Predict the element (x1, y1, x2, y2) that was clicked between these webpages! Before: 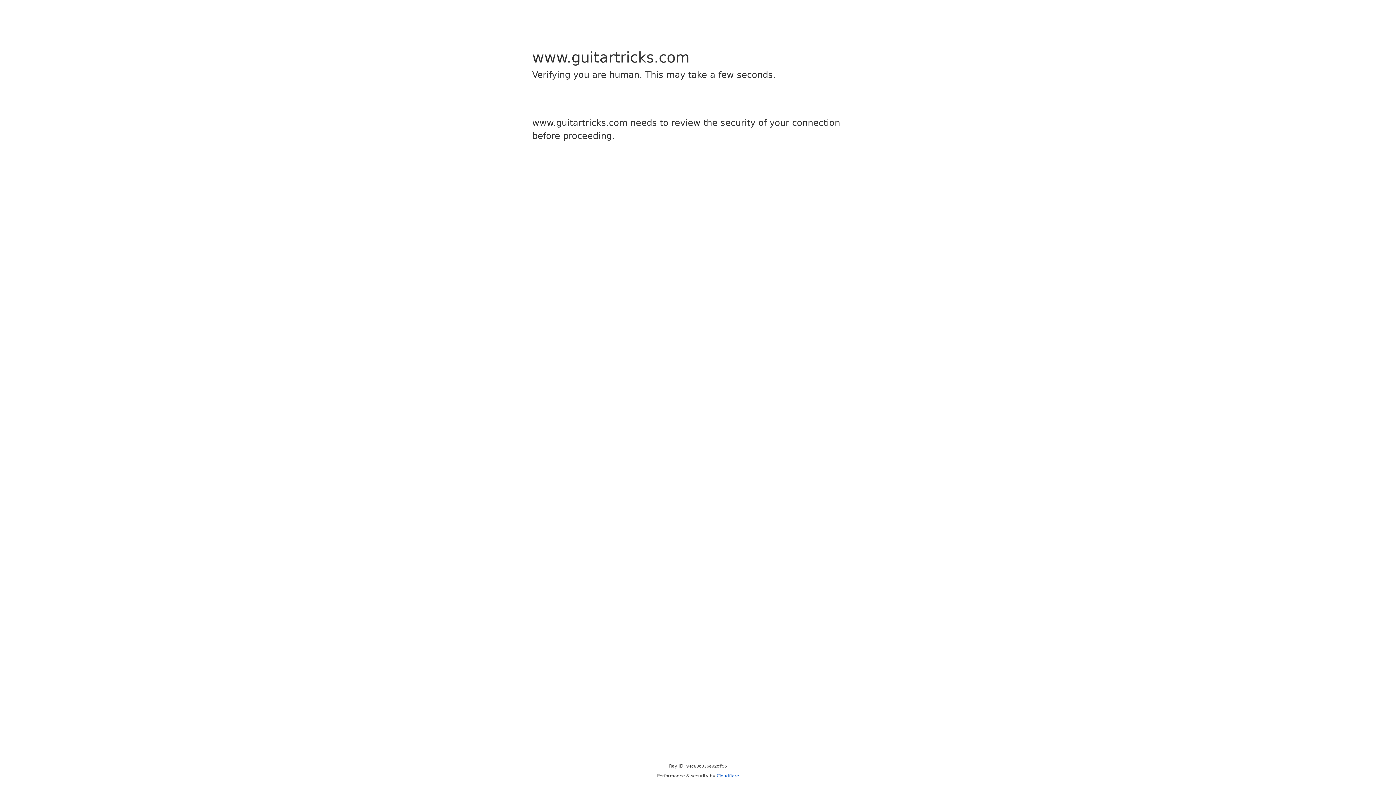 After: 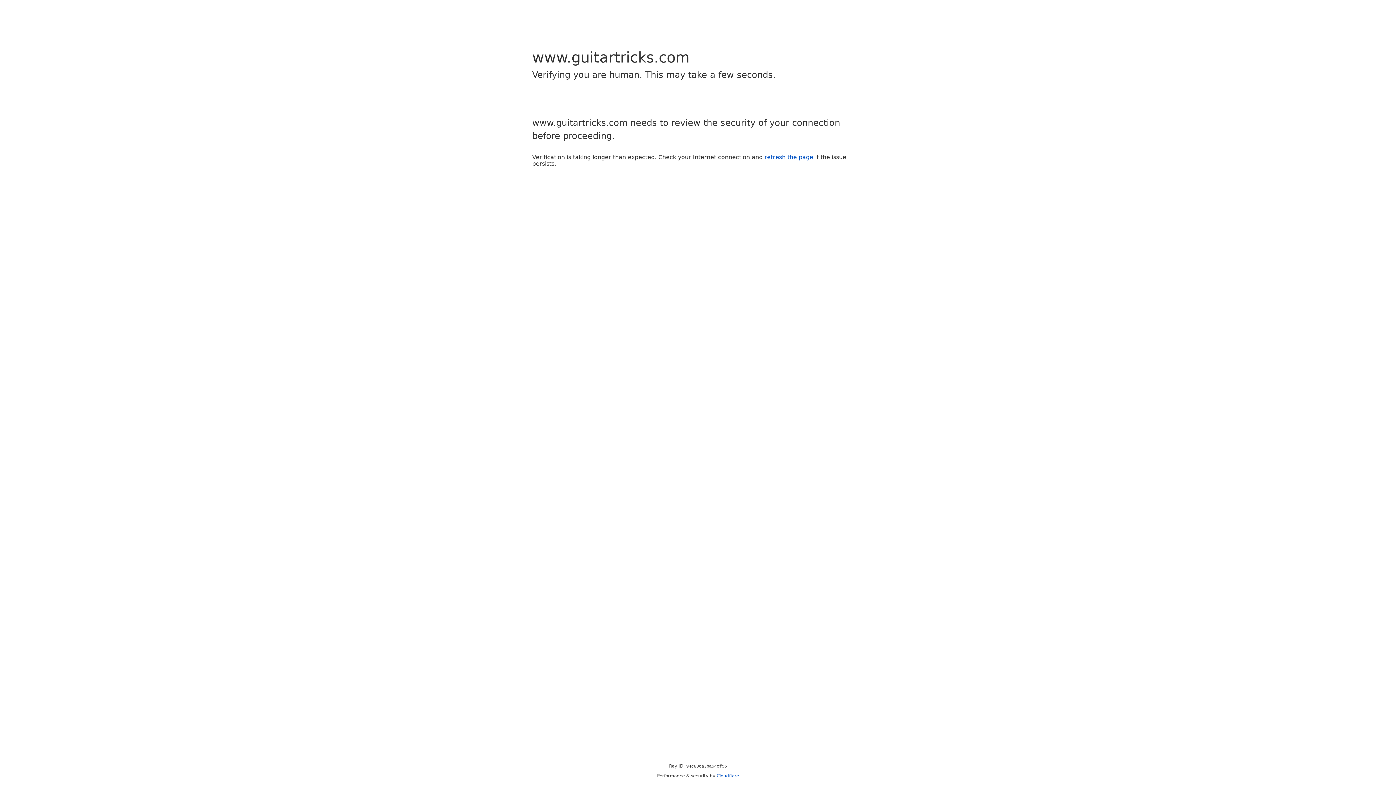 Action: label: Cloudflare bbox: (716, 773, 739, 778)